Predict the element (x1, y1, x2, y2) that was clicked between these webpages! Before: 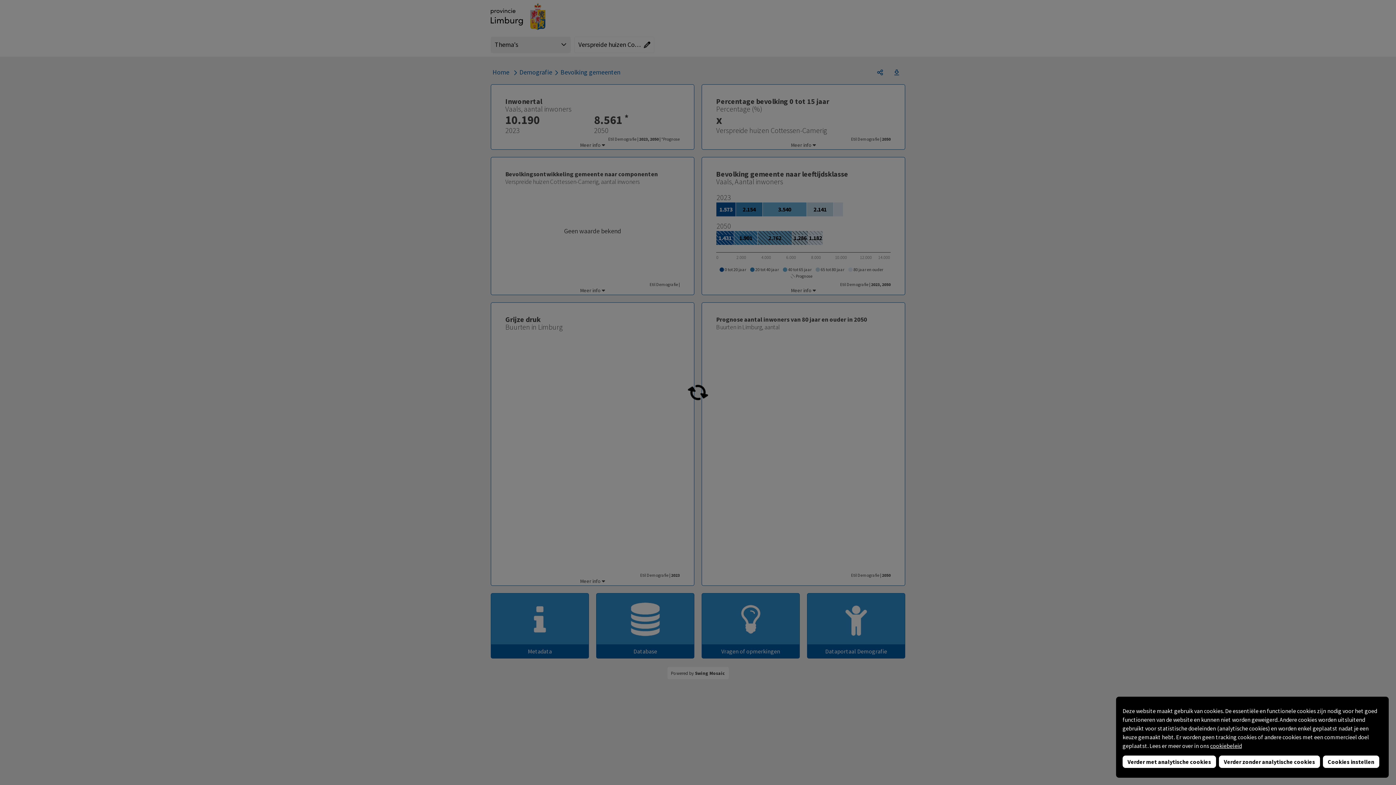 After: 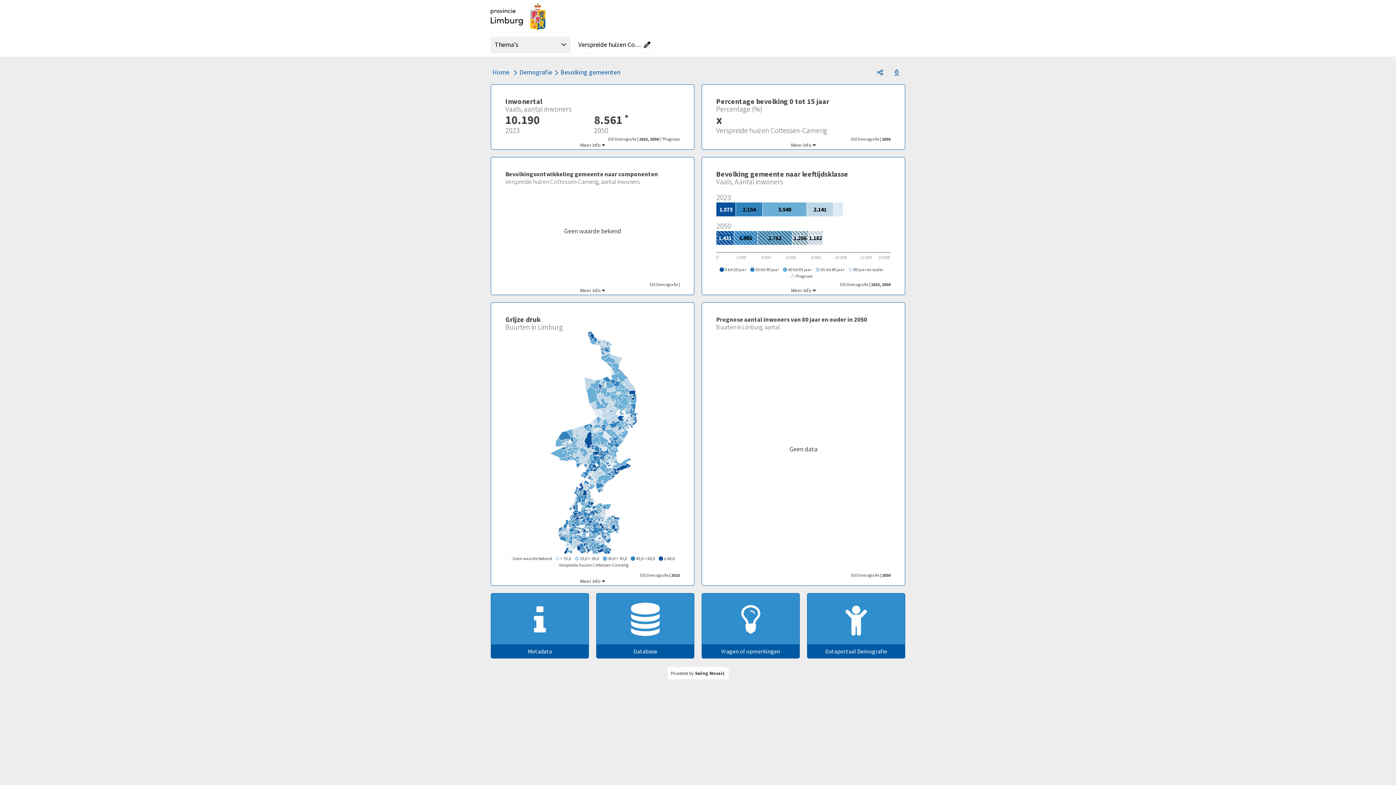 Action: label: Verder zonder analytische cookies bbox: (1219, 756, 1320, 768)